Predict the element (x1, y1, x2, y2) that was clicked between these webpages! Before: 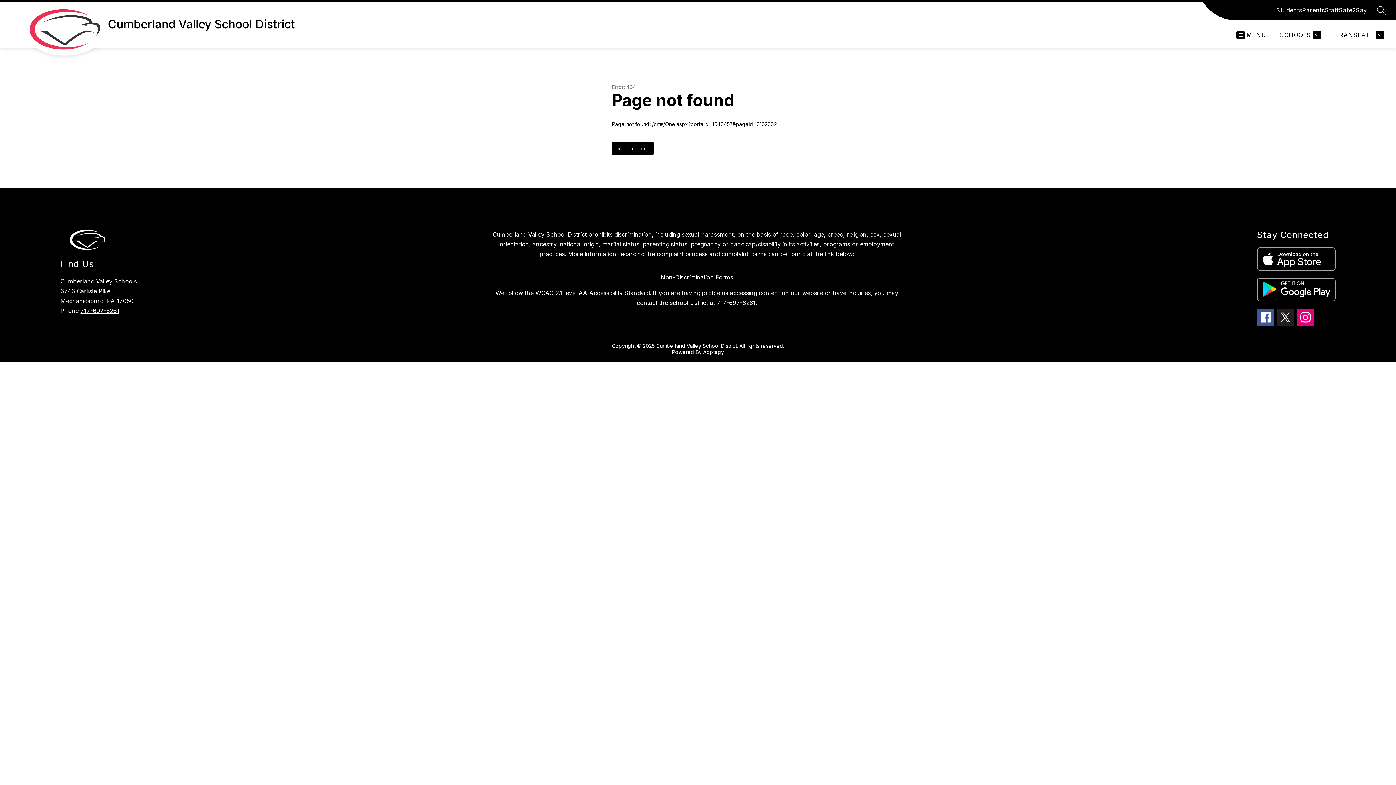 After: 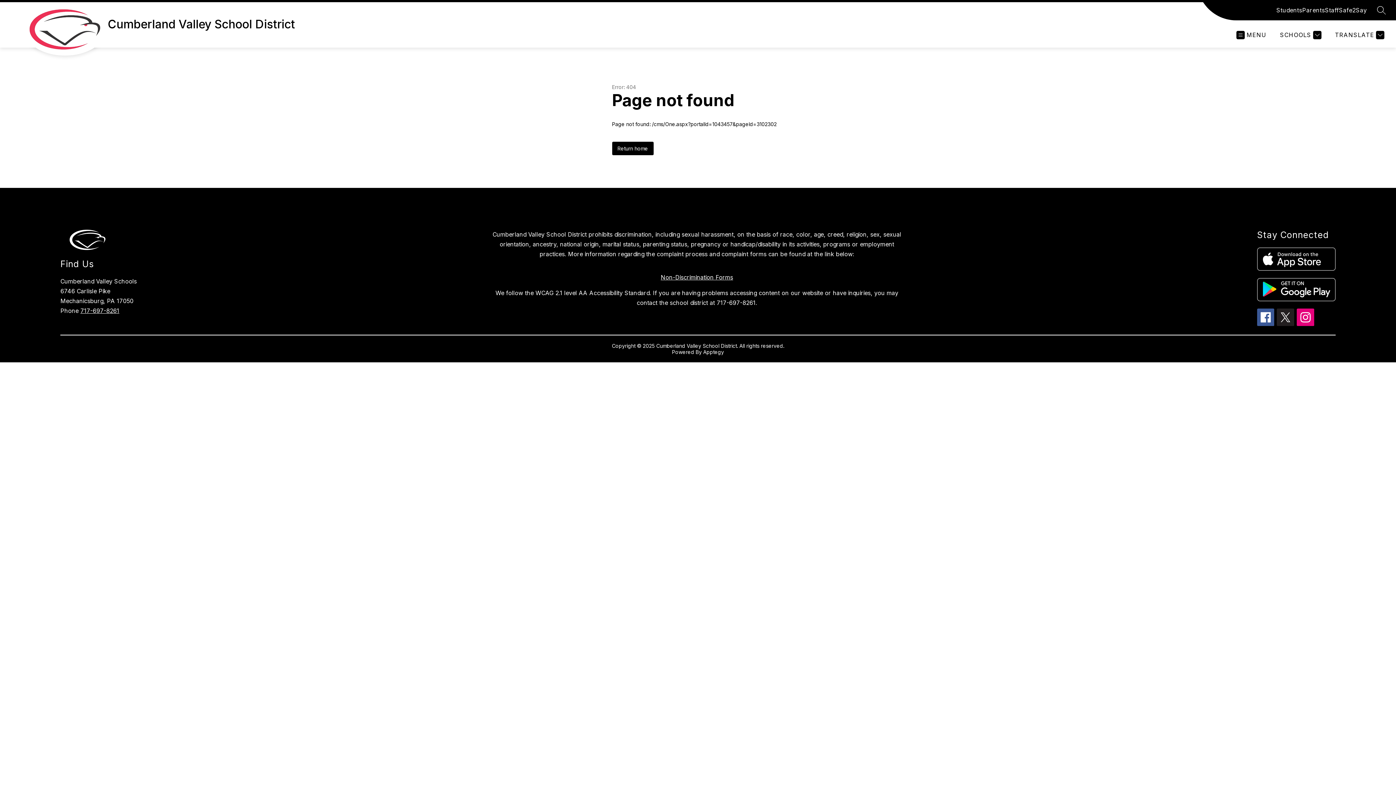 Action: bbox: (80, 307, 119, 314) label: 717-697-8261